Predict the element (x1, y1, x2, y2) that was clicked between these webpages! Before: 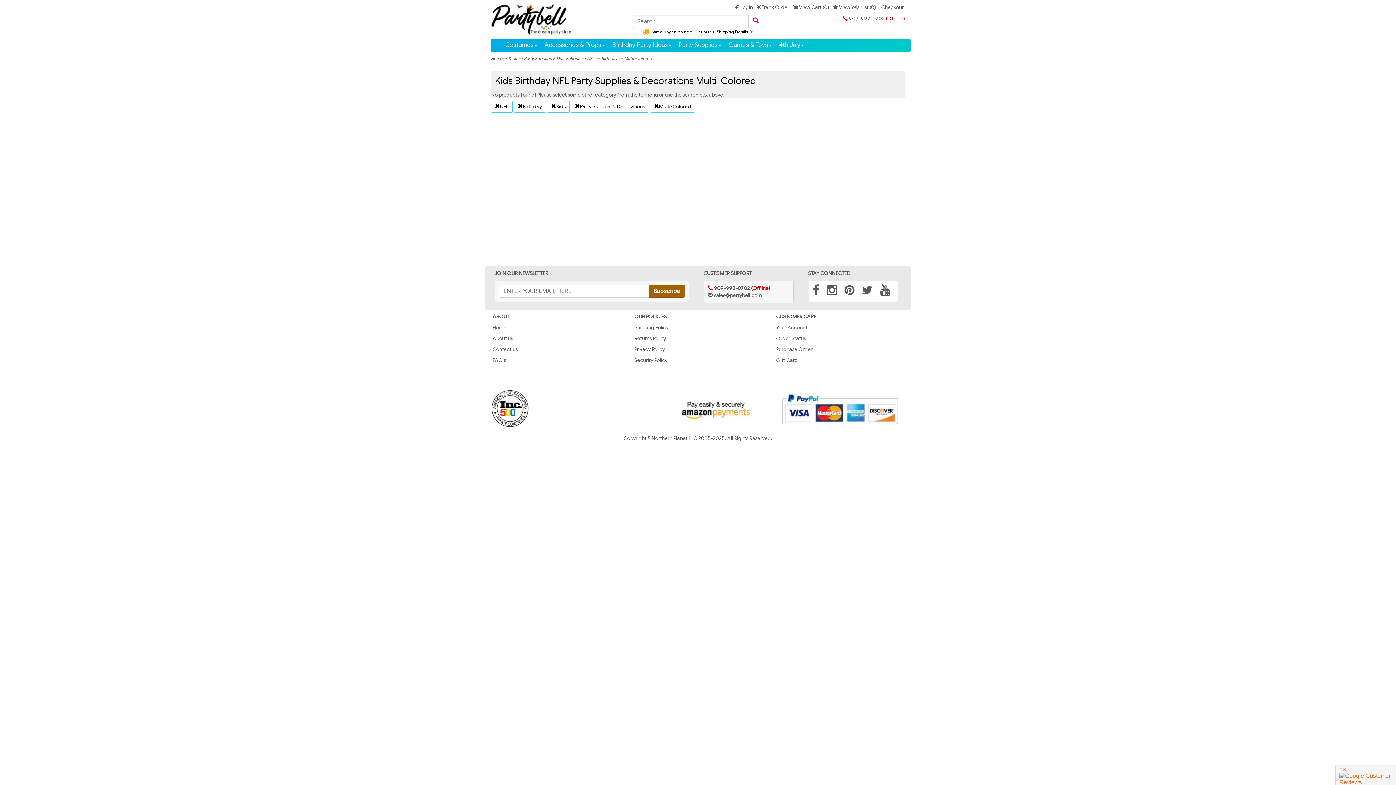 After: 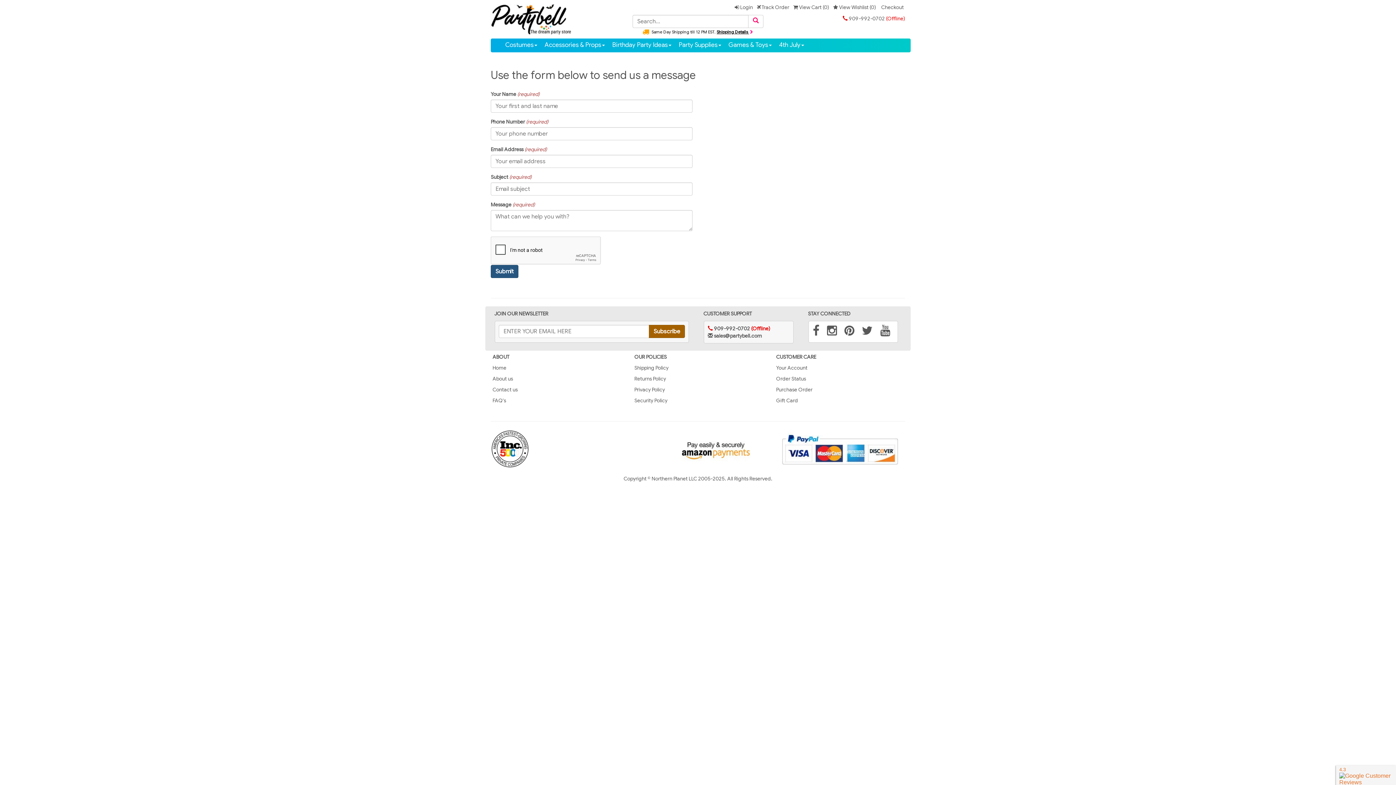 Action: label: Contact us bbox: (492, 346, 517, 352)